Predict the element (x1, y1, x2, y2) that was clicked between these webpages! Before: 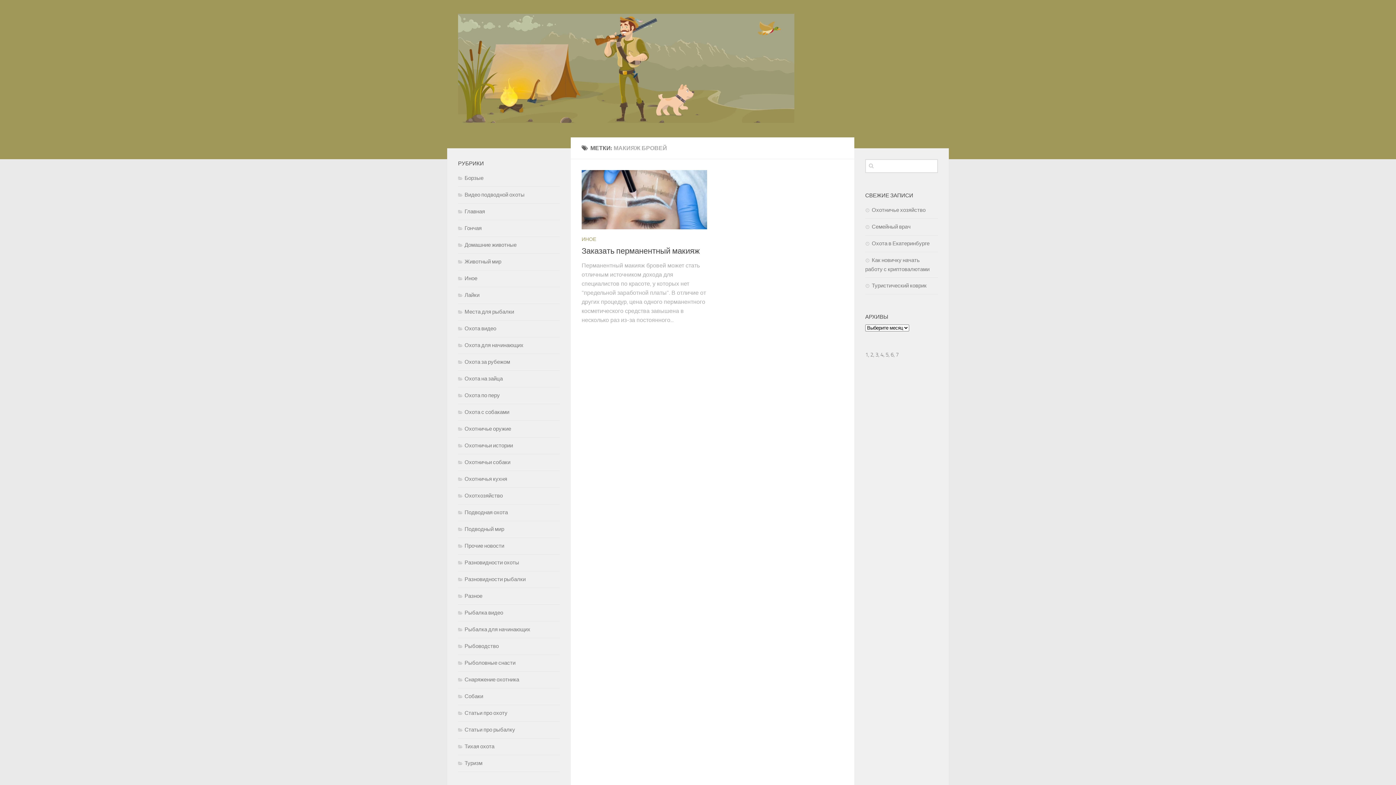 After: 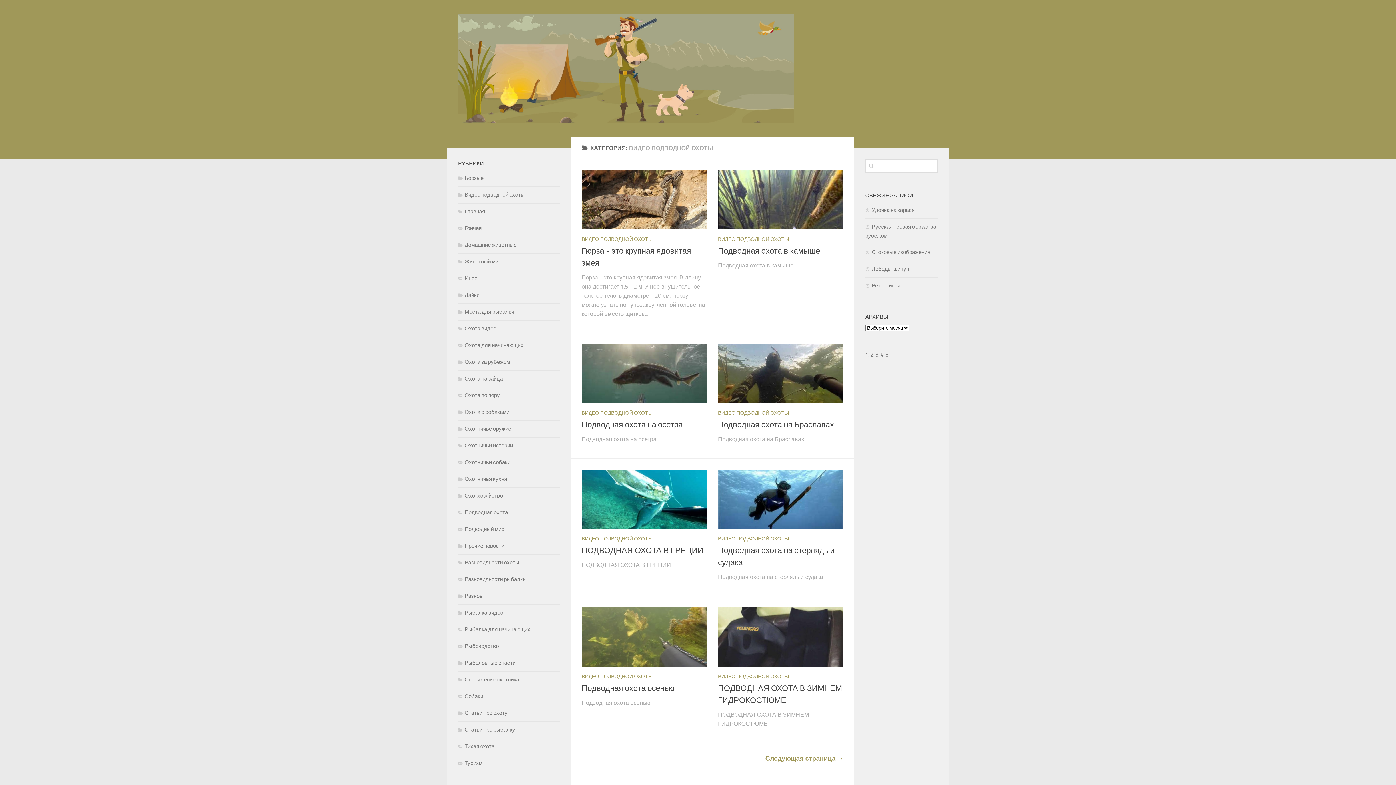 Action: bbox: (458, 191, 524, 198) label: Видео подводной охоты